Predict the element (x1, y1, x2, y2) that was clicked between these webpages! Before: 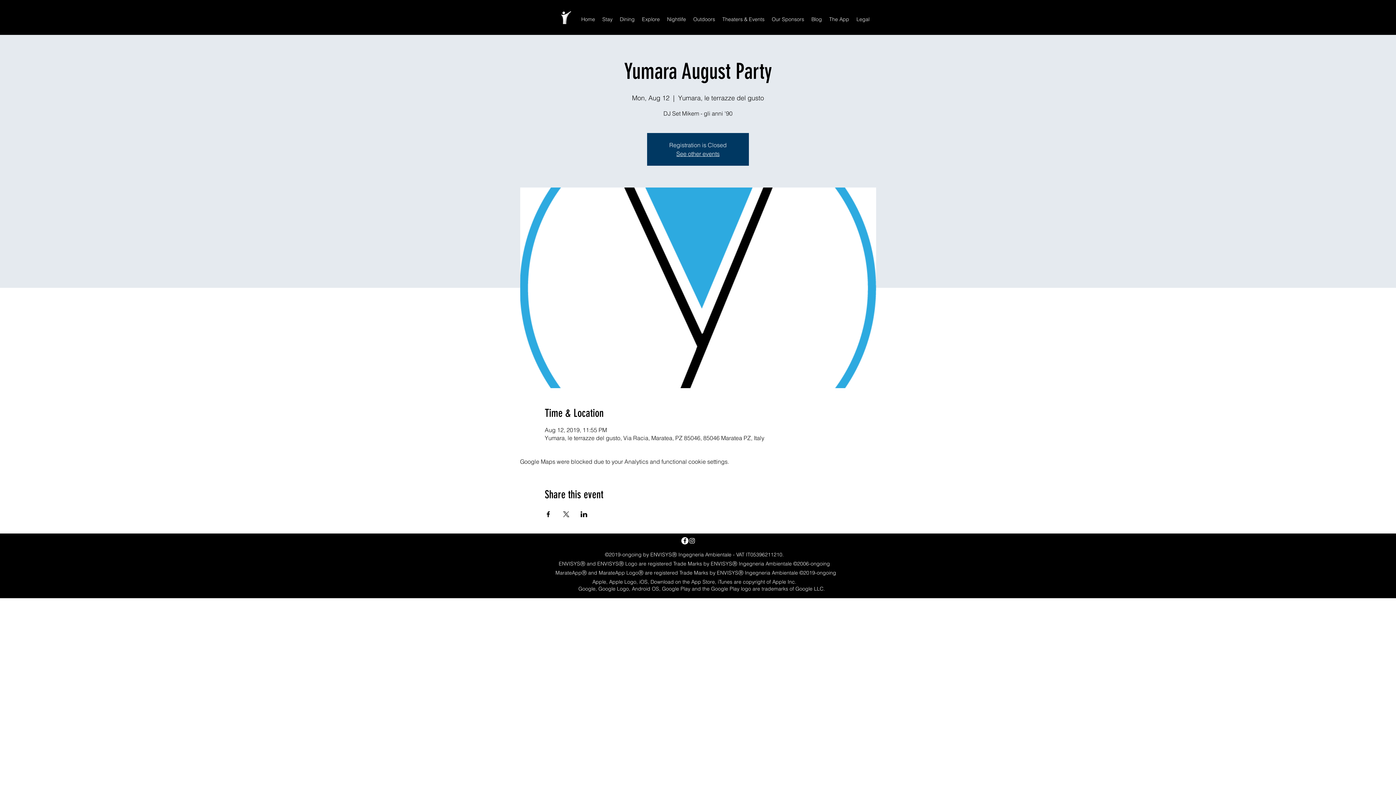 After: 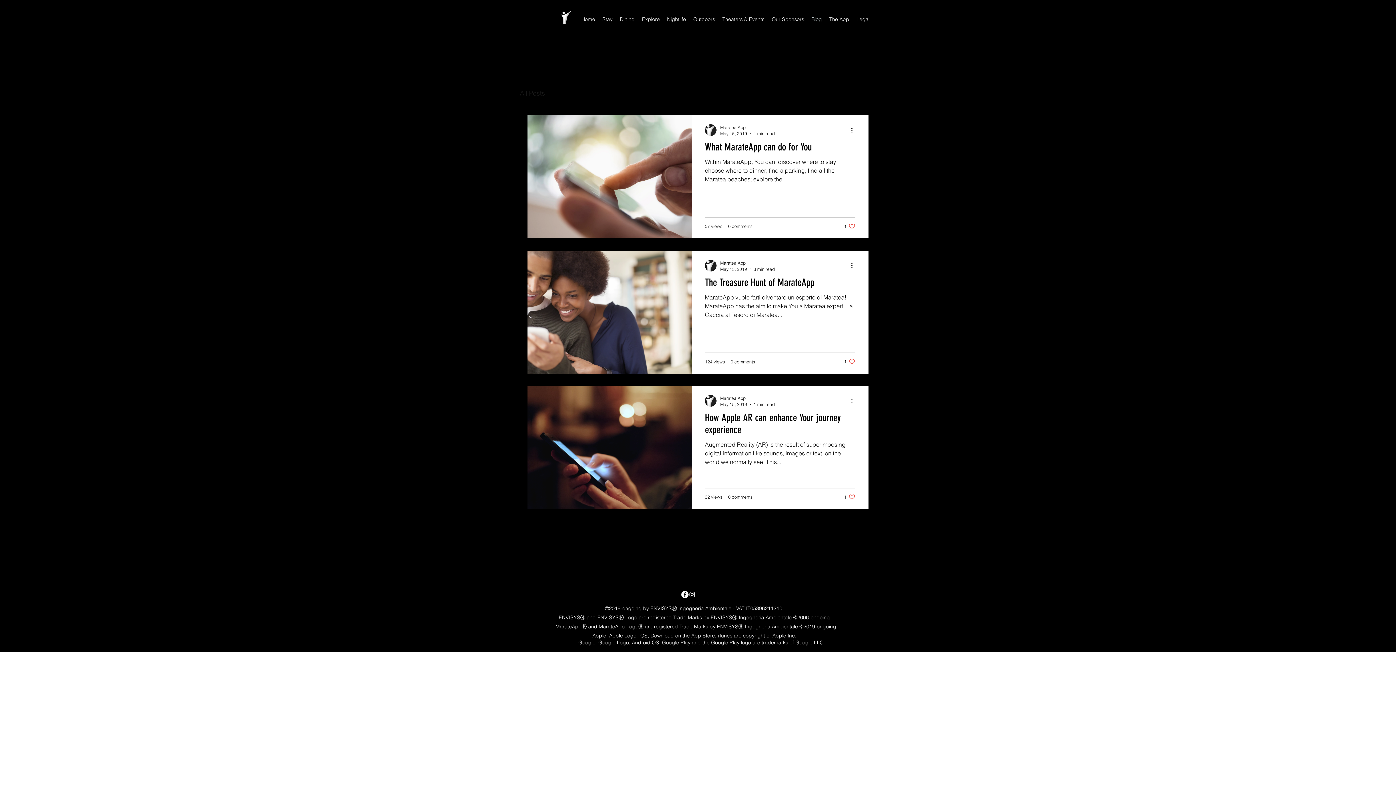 Action: label: Blog bbox: (808, 13, 825, 24)